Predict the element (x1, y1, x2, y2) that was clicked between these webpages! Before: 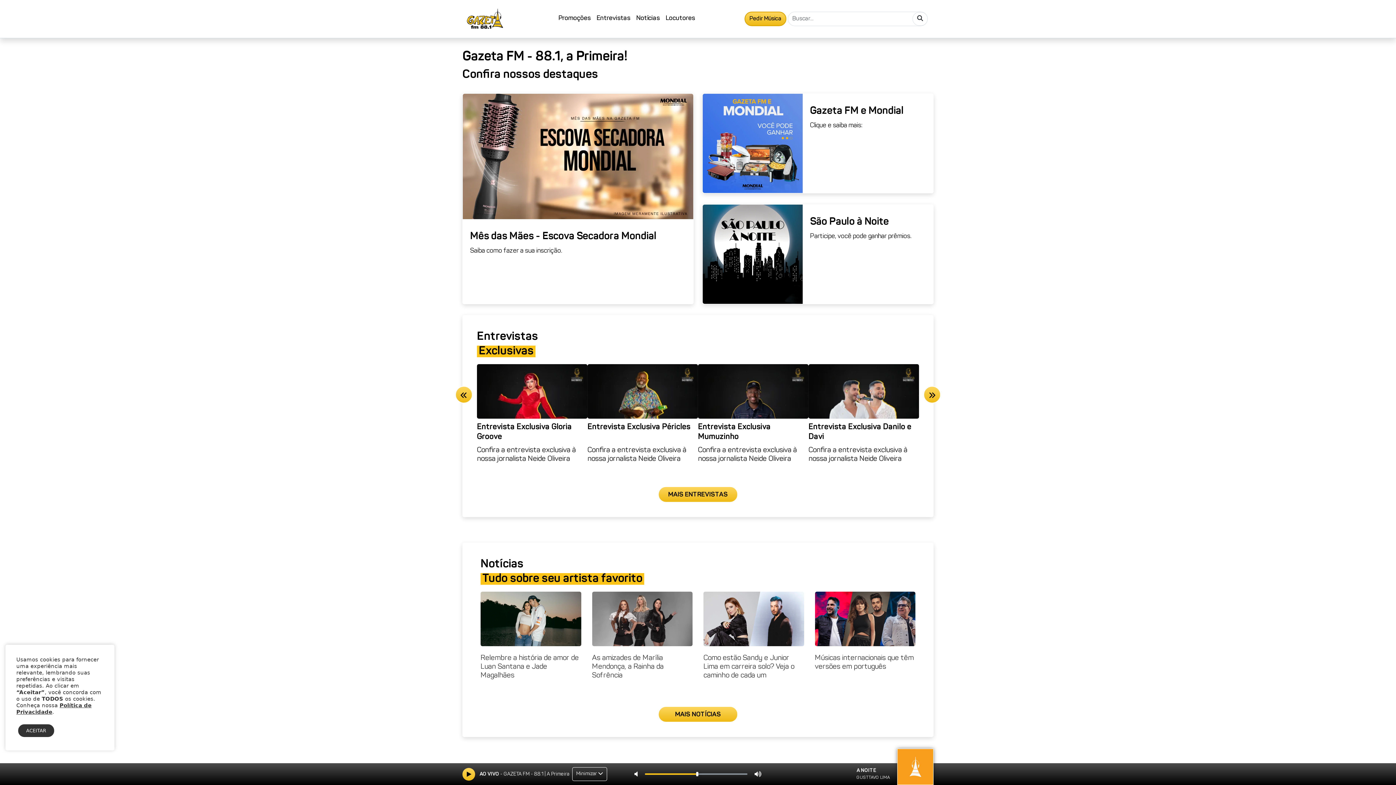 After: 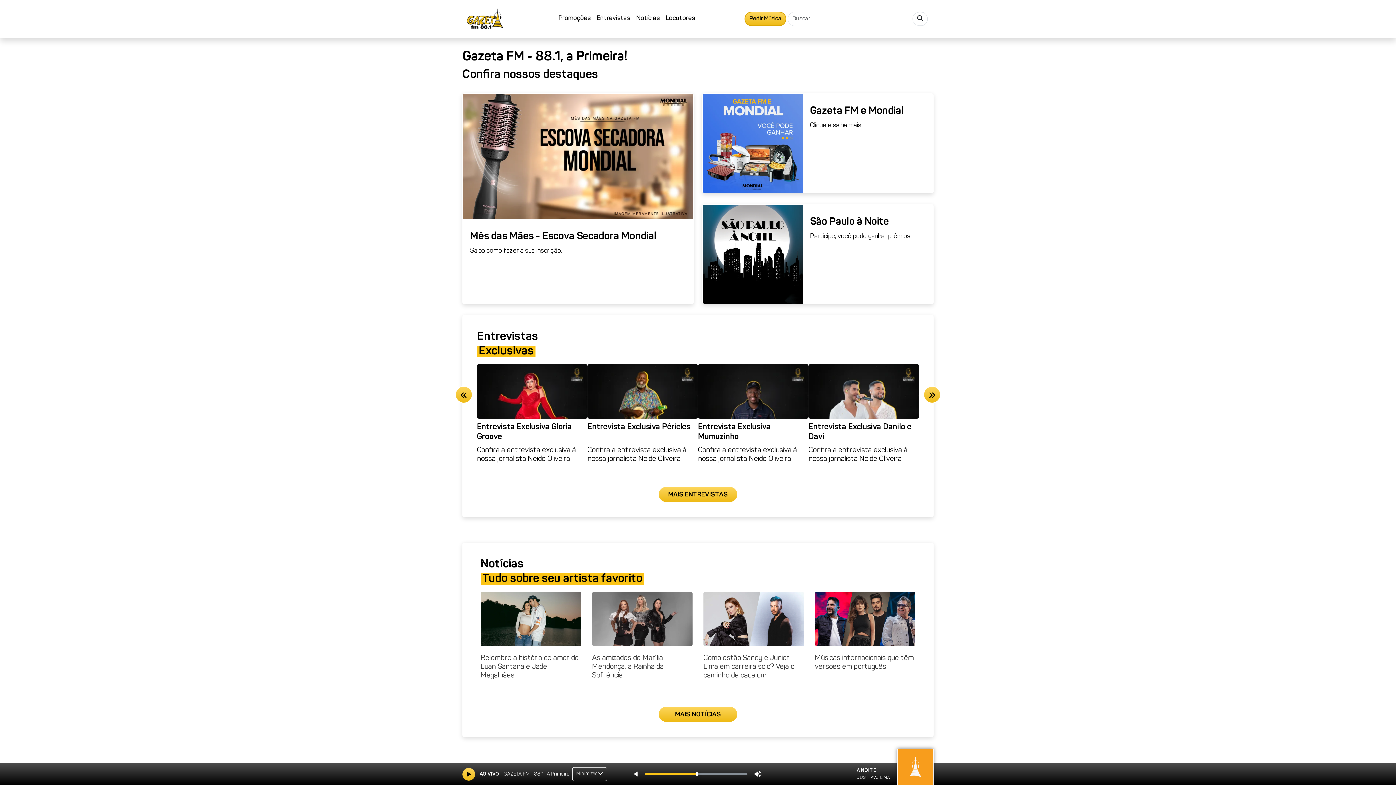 Action: bbox: (18, 724, 54, 737) label: ACEITAR